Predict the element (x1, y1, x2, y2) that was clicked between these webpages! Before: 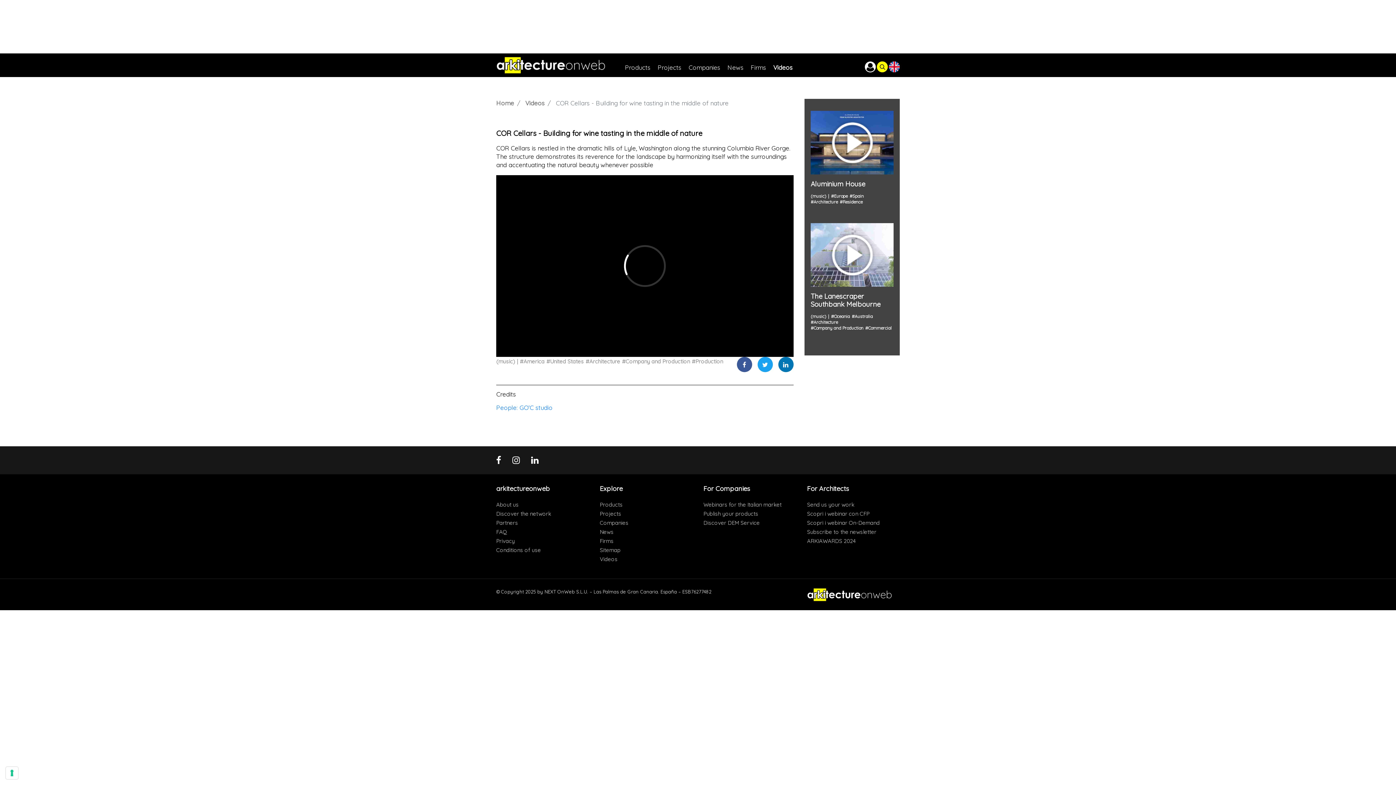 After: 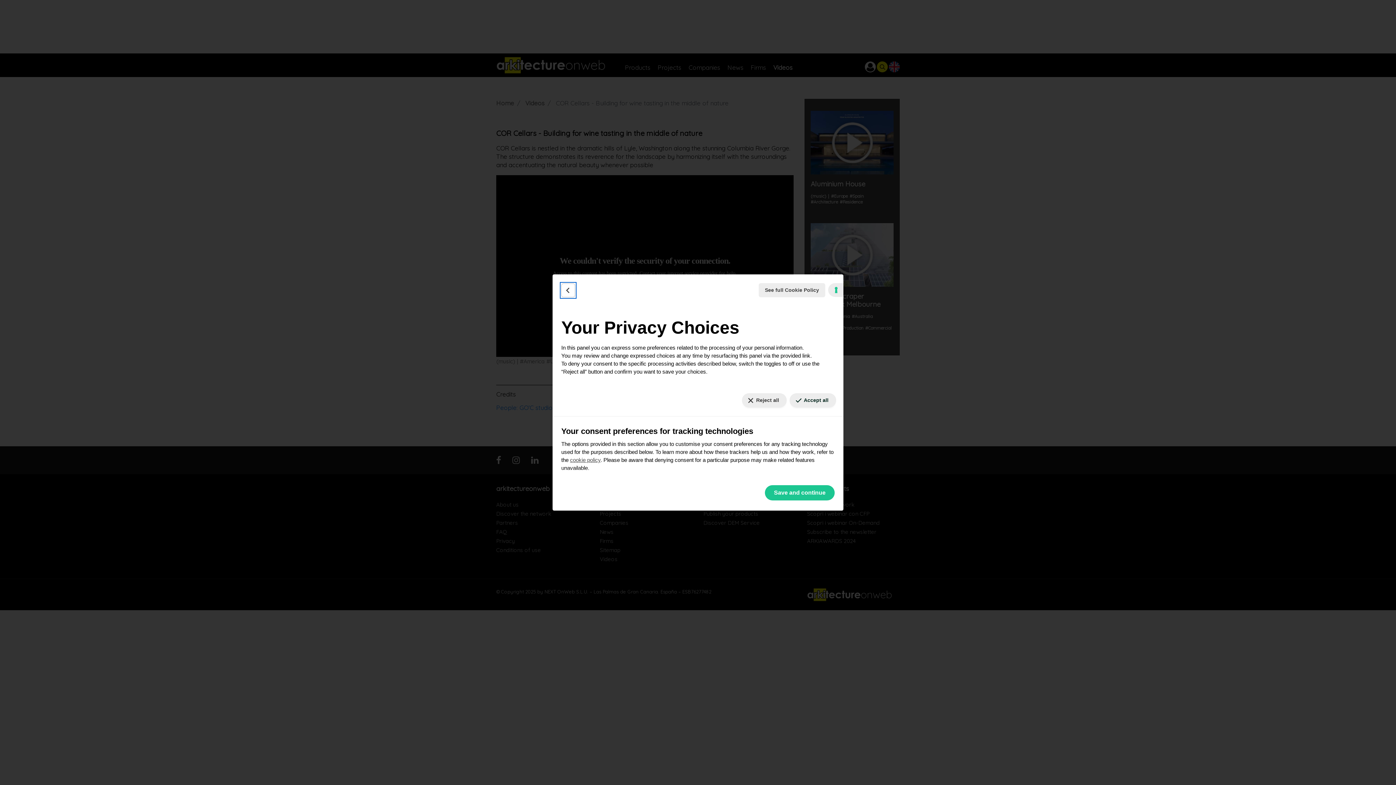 Action: bbox: (5, 767, 18, 779) label: Your consent preferences for tracking technologies